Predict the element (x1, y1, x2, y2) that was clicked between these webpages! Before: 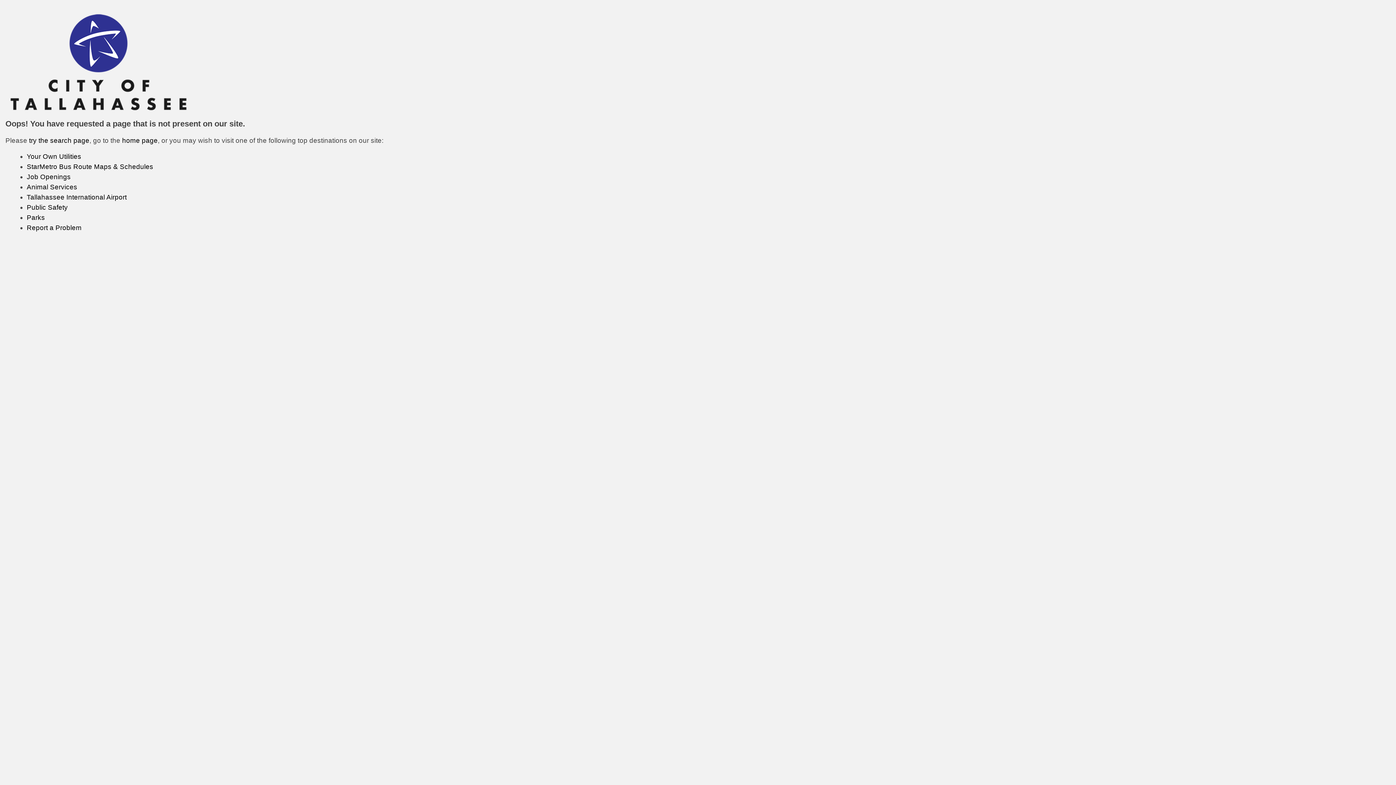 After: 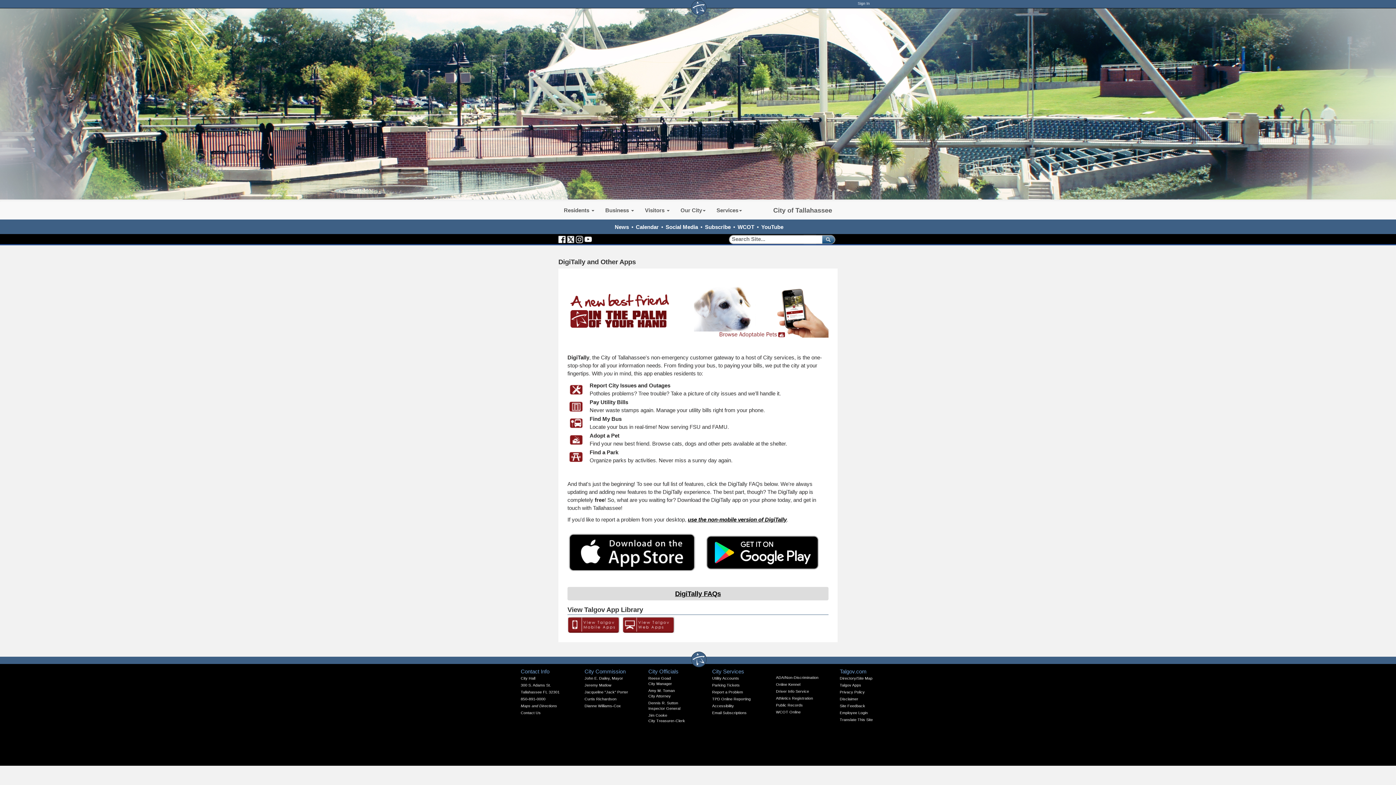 Action: bbox: (26, 223, 81, 231) label: Report a Problem